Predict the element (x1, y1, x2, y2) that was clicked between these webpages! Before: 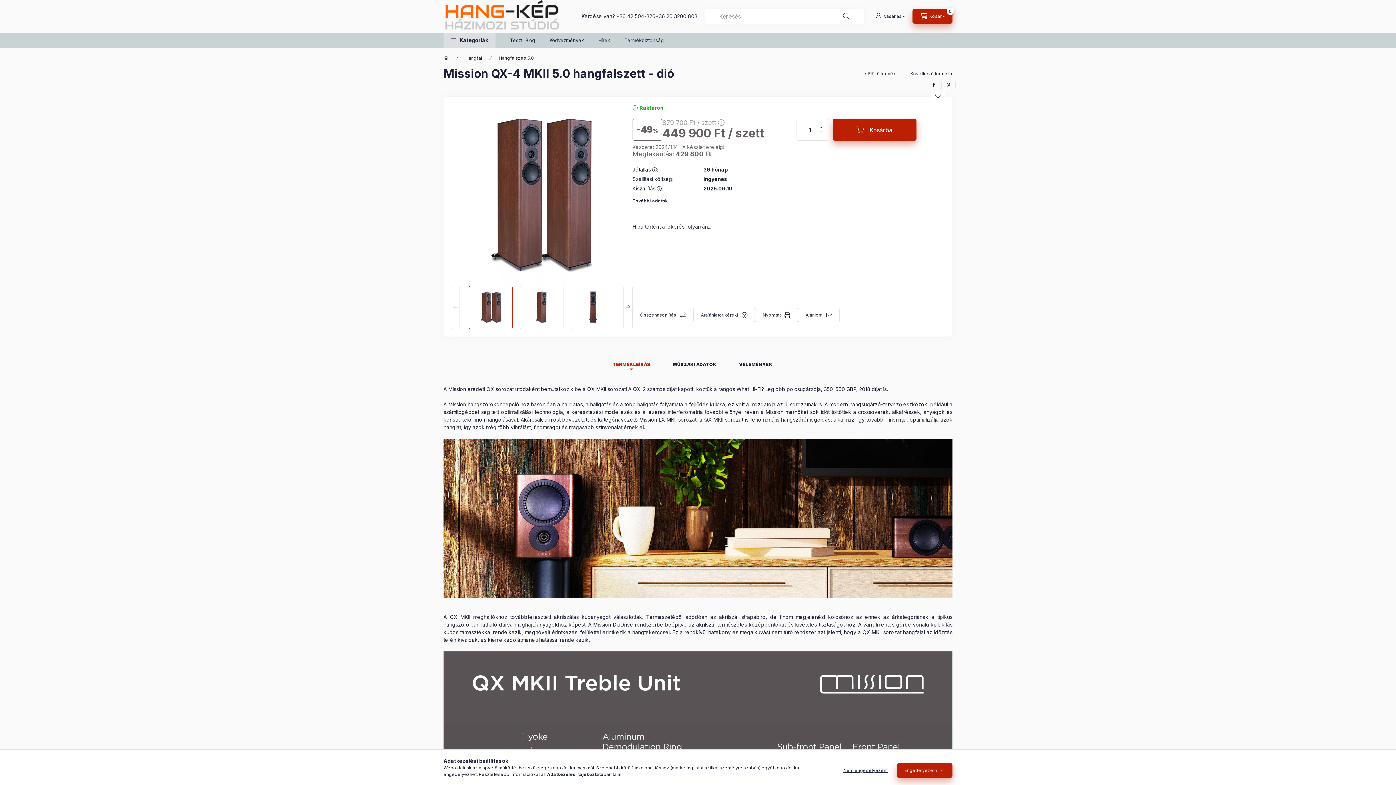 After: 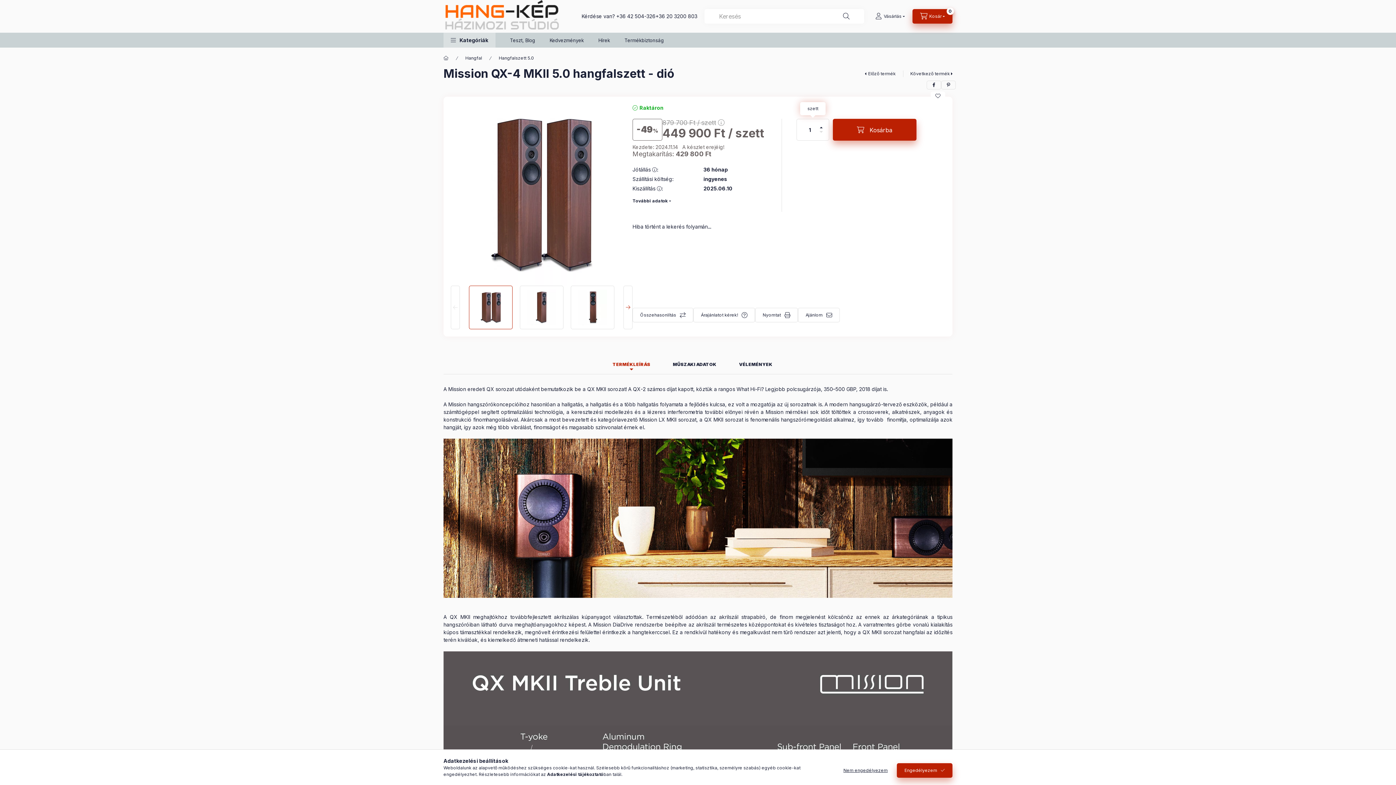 Action: bbox: (818, 129, 824, 134) label: minusz